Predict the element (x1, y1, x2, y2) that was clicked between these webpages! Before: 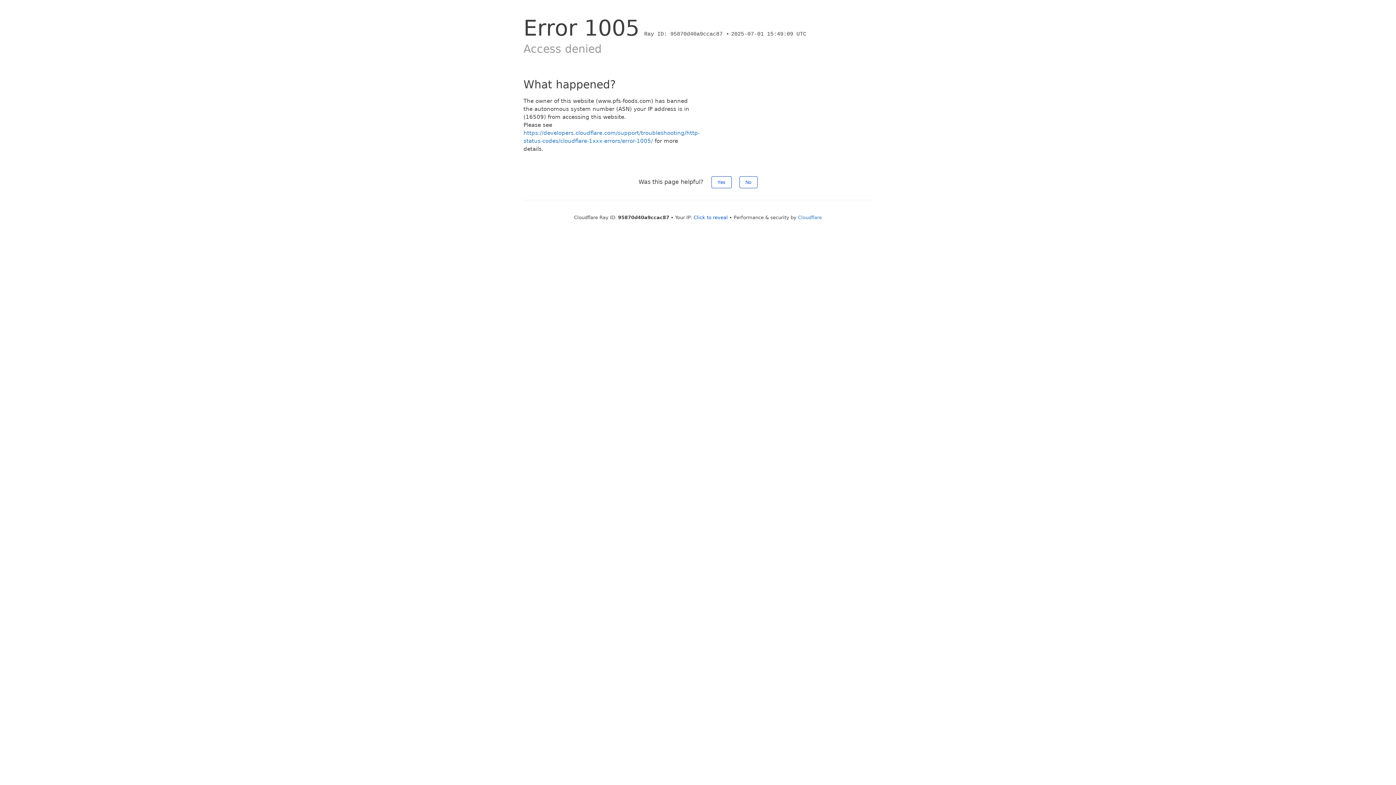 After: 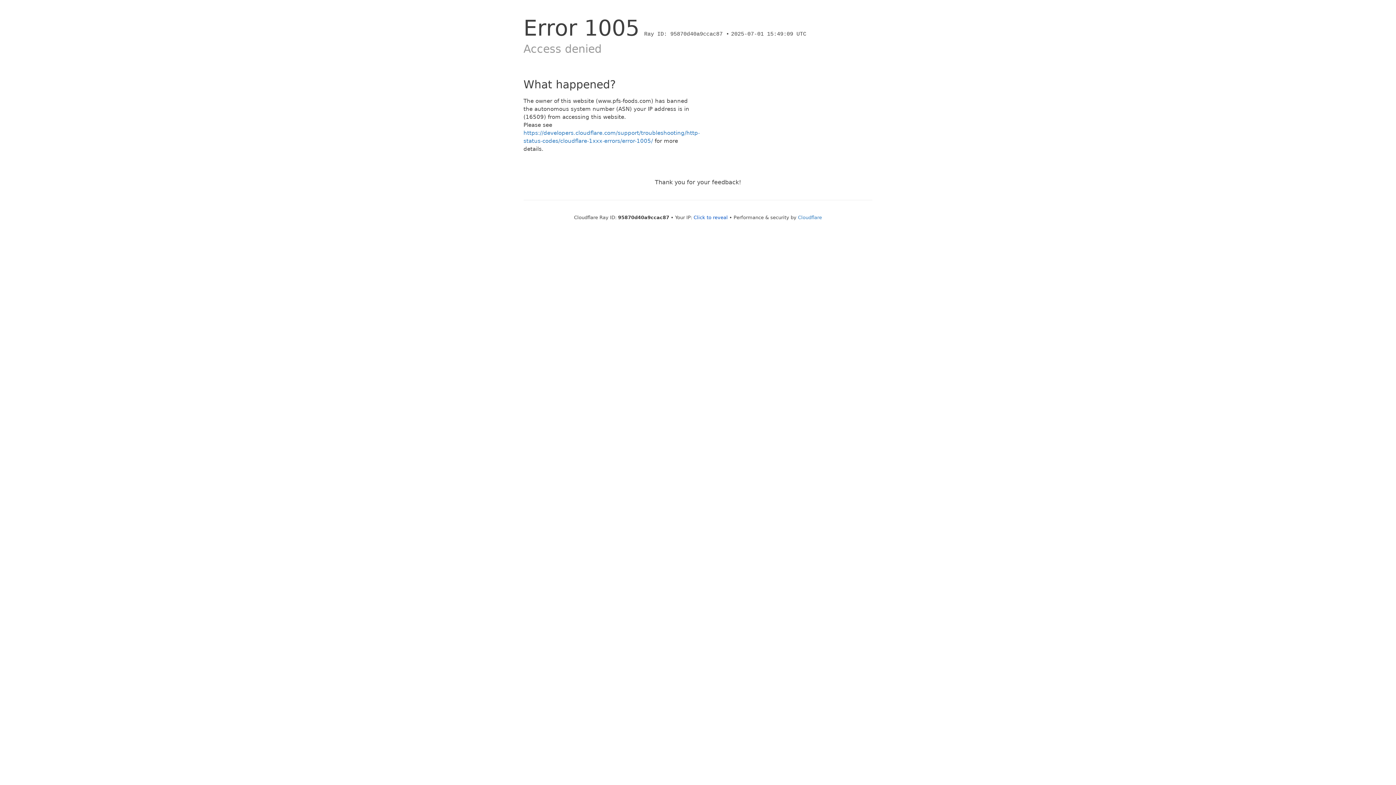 Action: label: No bbox: (739, 176, 757, 188)